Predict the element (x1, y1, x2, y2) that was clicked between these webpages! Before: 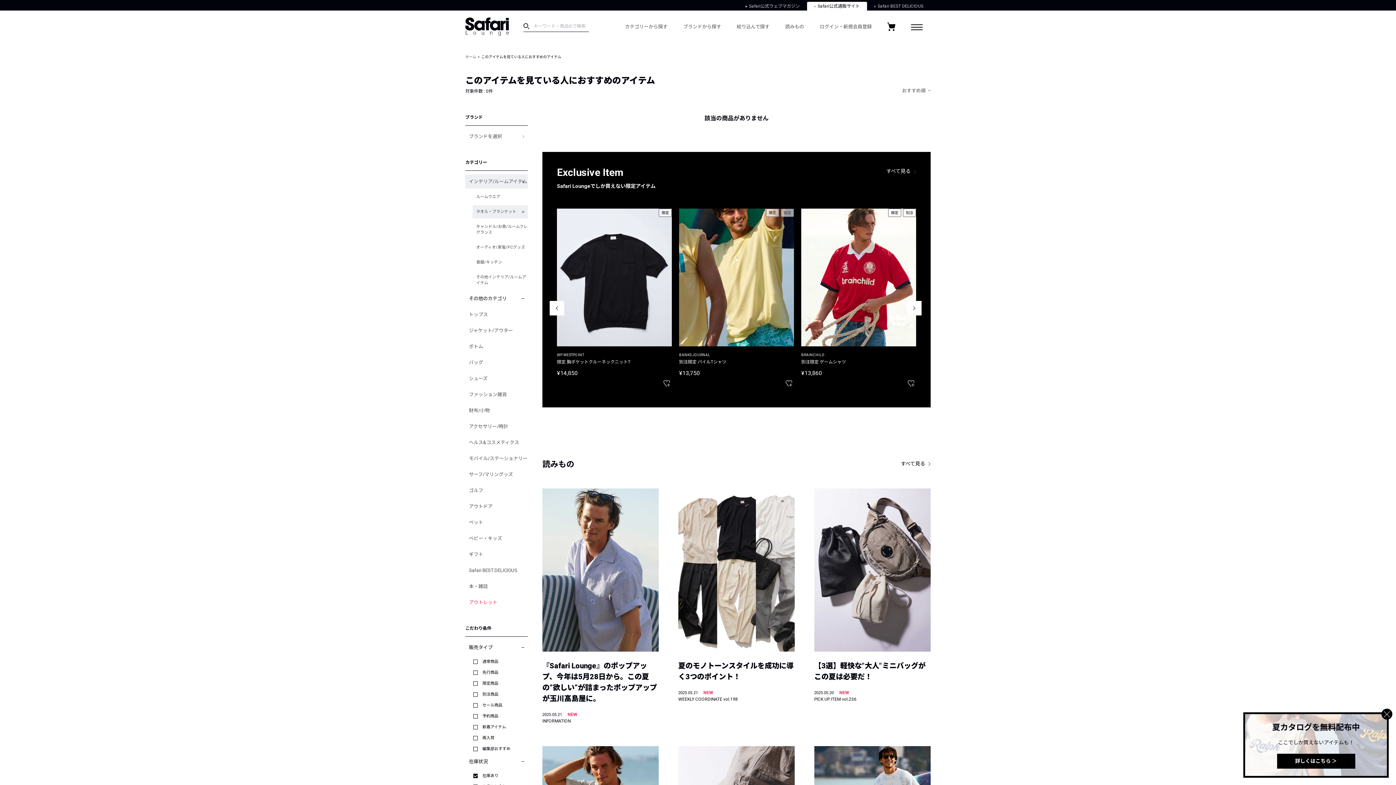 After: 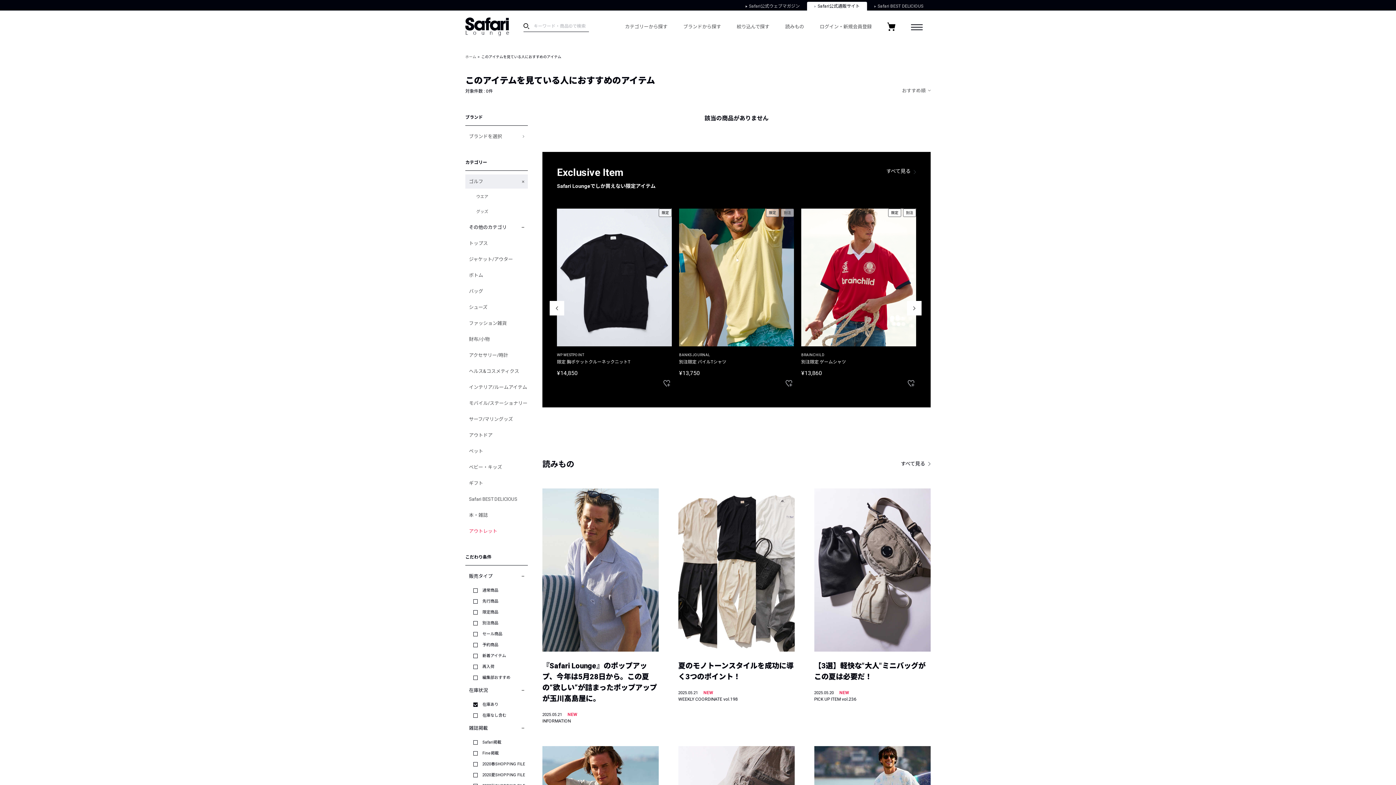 Action: bbox: (465, 483, 528, 497) label: ゴルフ